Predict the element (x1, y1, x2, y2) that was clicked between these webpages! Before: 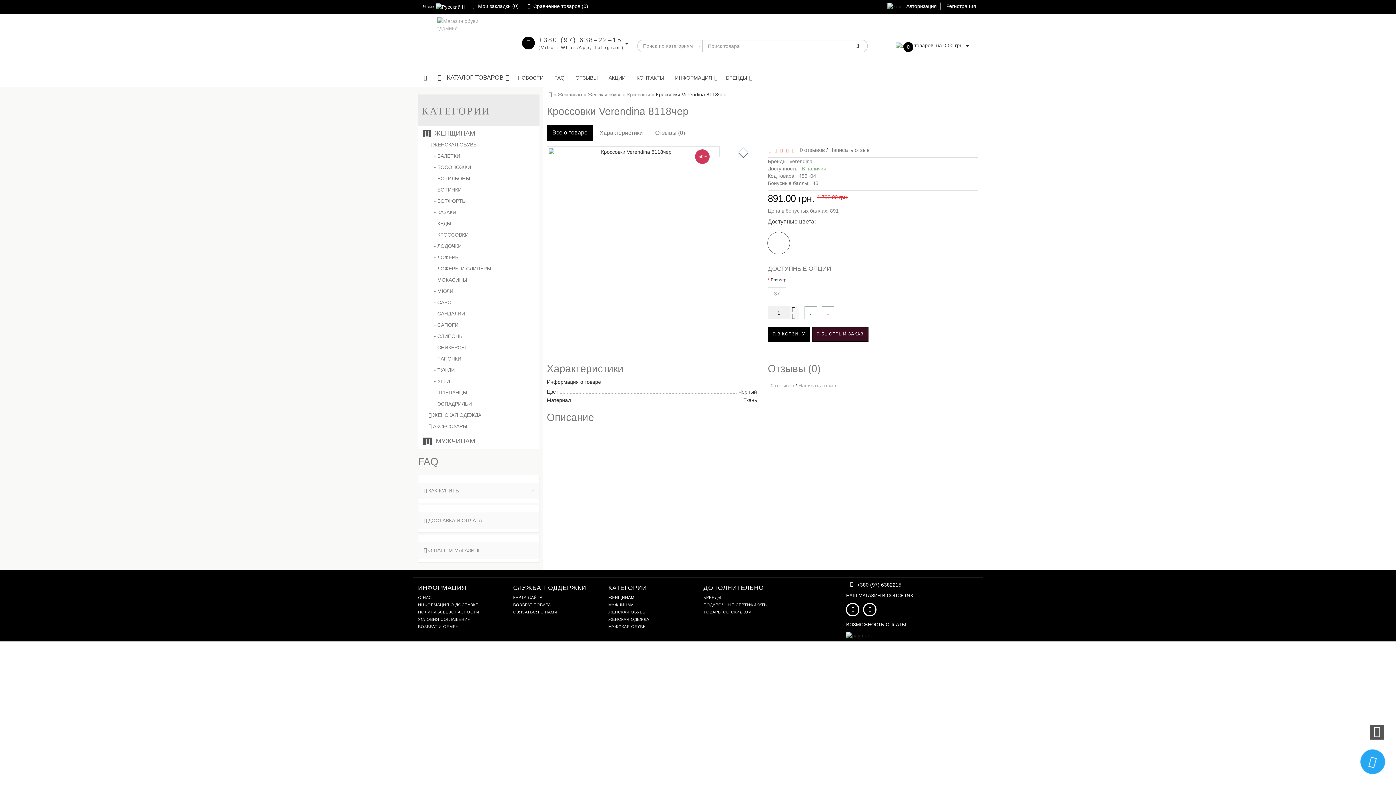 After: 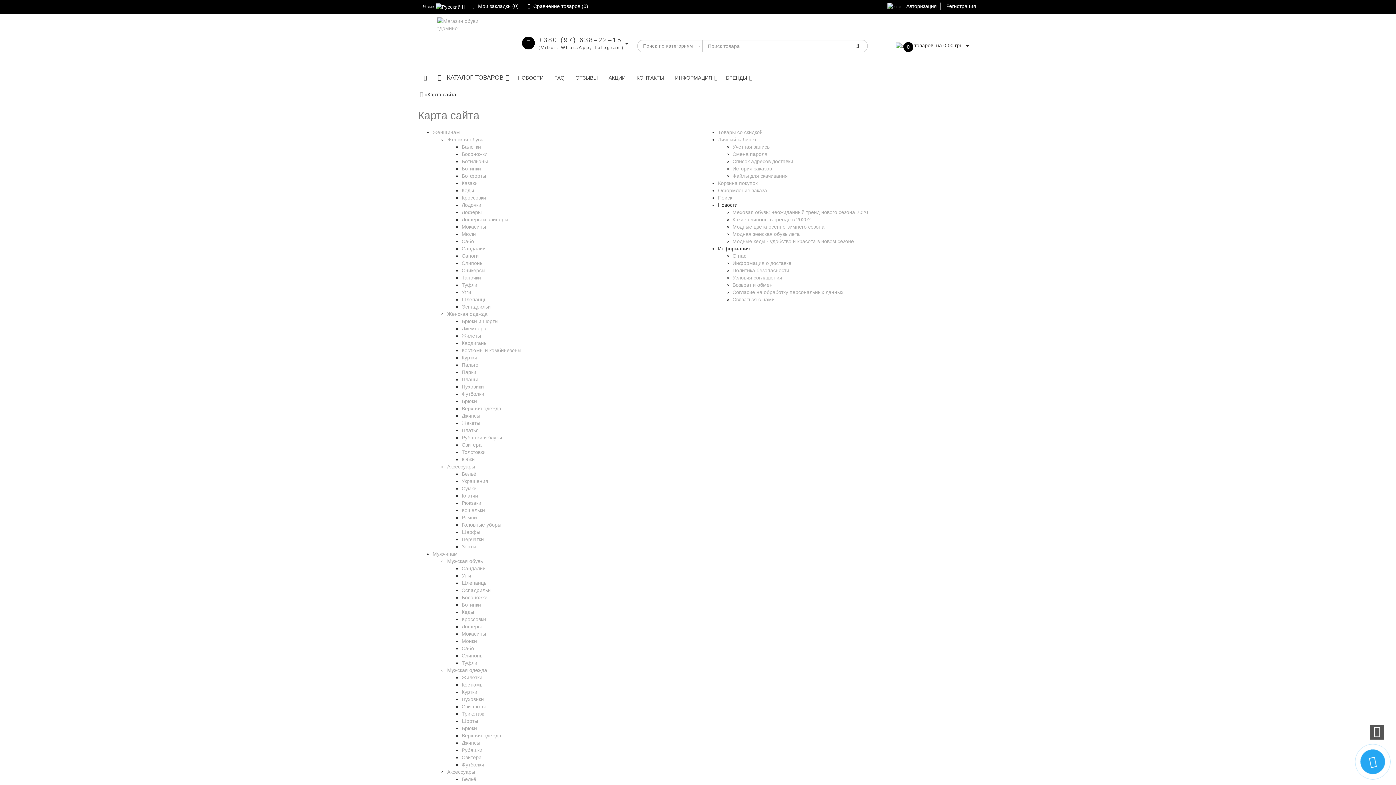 Action: bbox: (513, 595, 597, 600) label: КАРТА САЙТА